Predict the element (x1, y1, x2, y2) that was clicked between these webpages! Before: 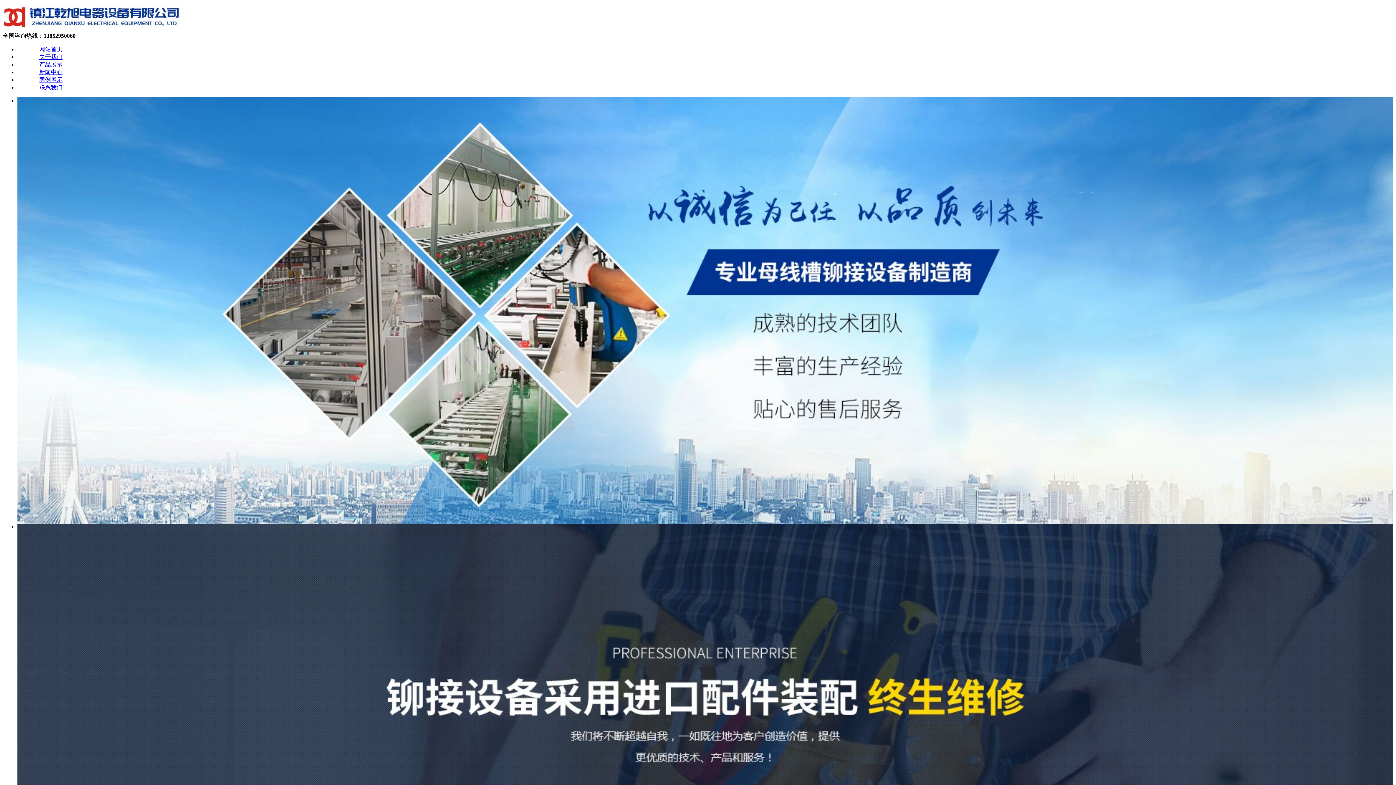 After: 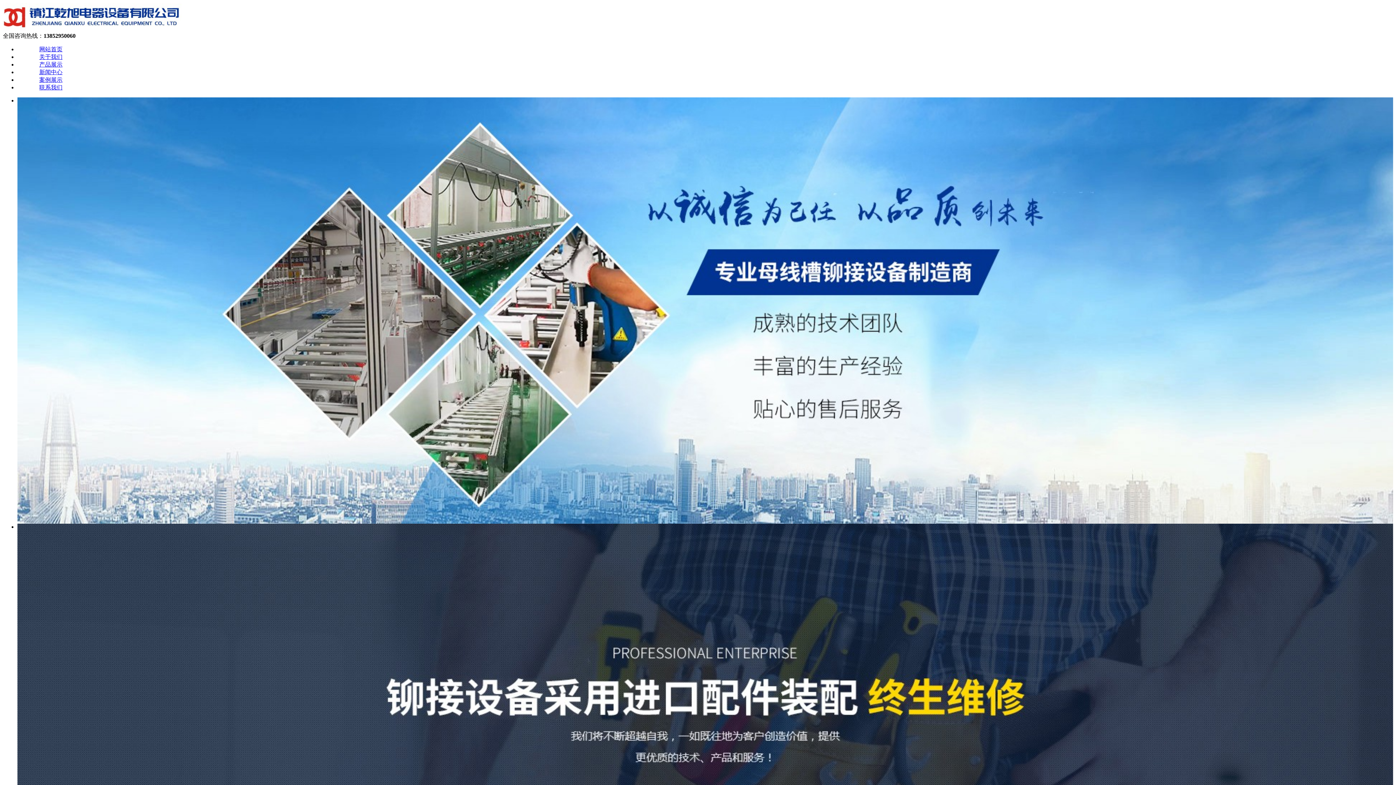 Action: label: 案例展示 bbox: (17, 76, 84, 82)